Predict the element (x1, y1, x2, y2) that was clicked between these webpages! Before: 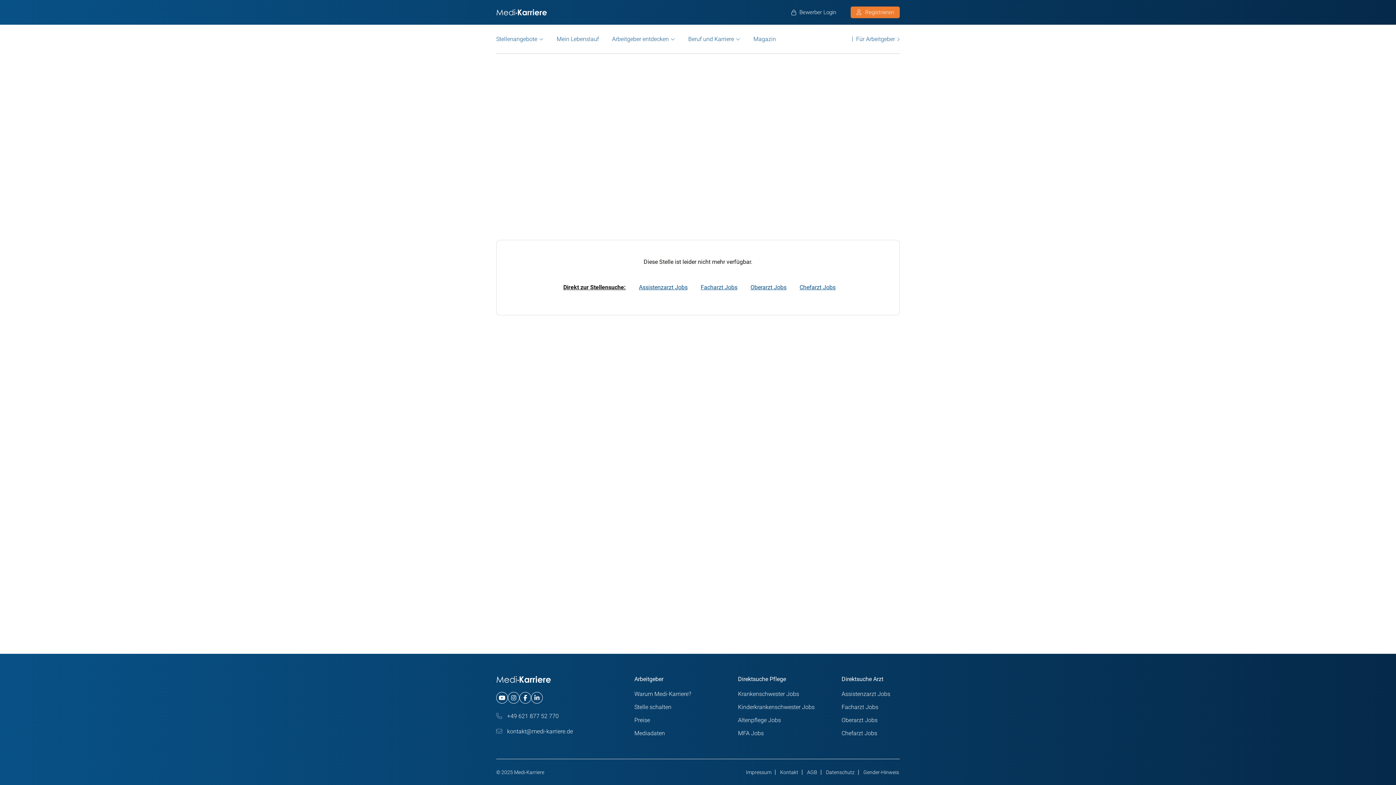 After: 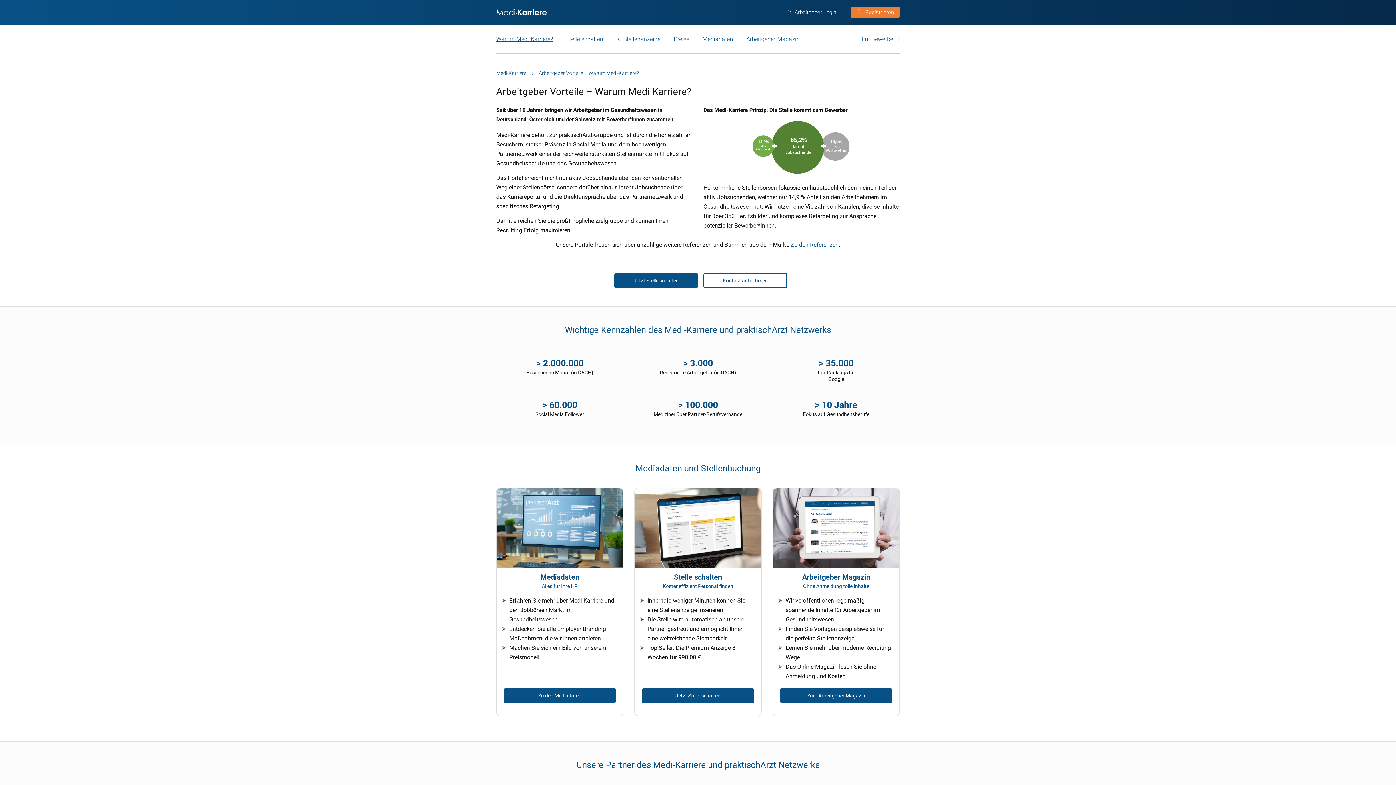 Action: label: Für Arbeitgeber bbox: (852, 36, 900, 41)